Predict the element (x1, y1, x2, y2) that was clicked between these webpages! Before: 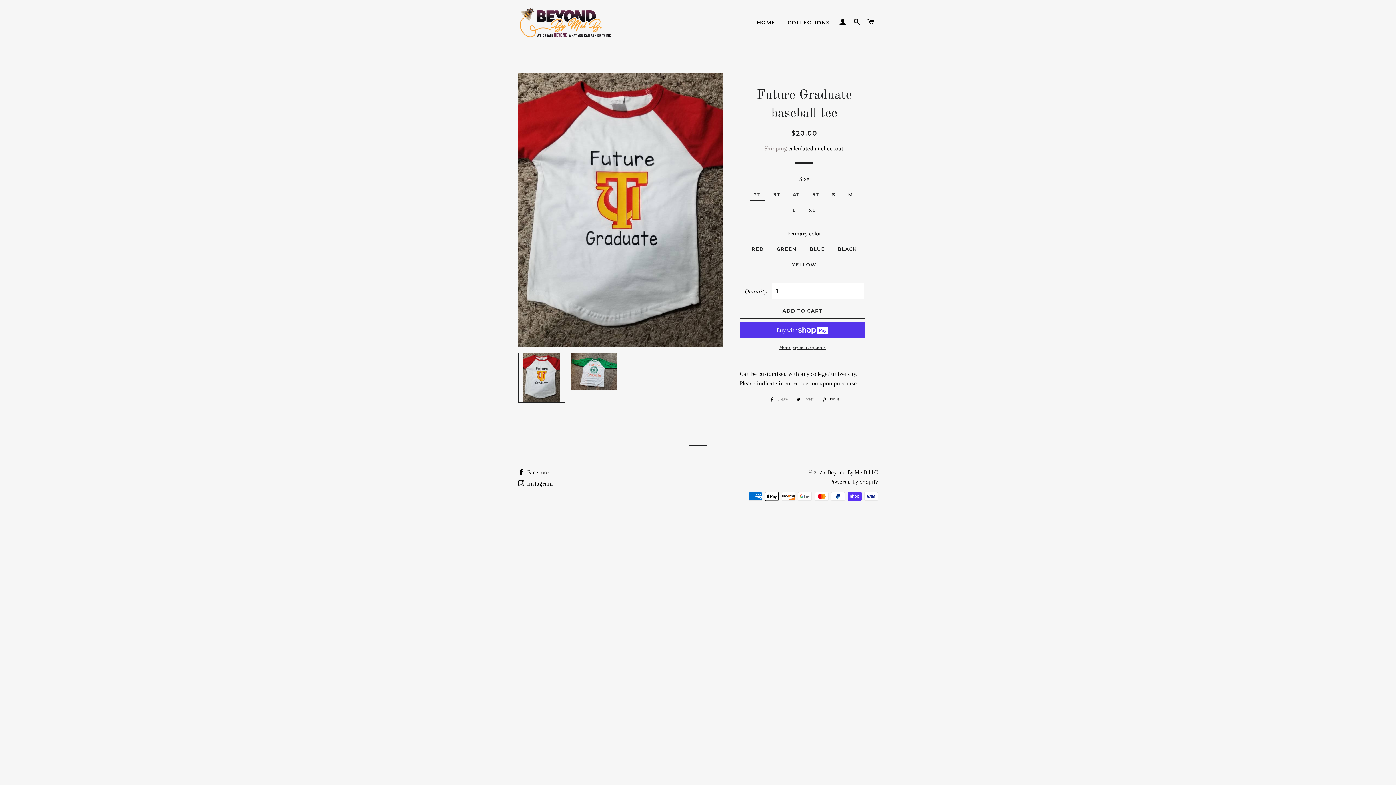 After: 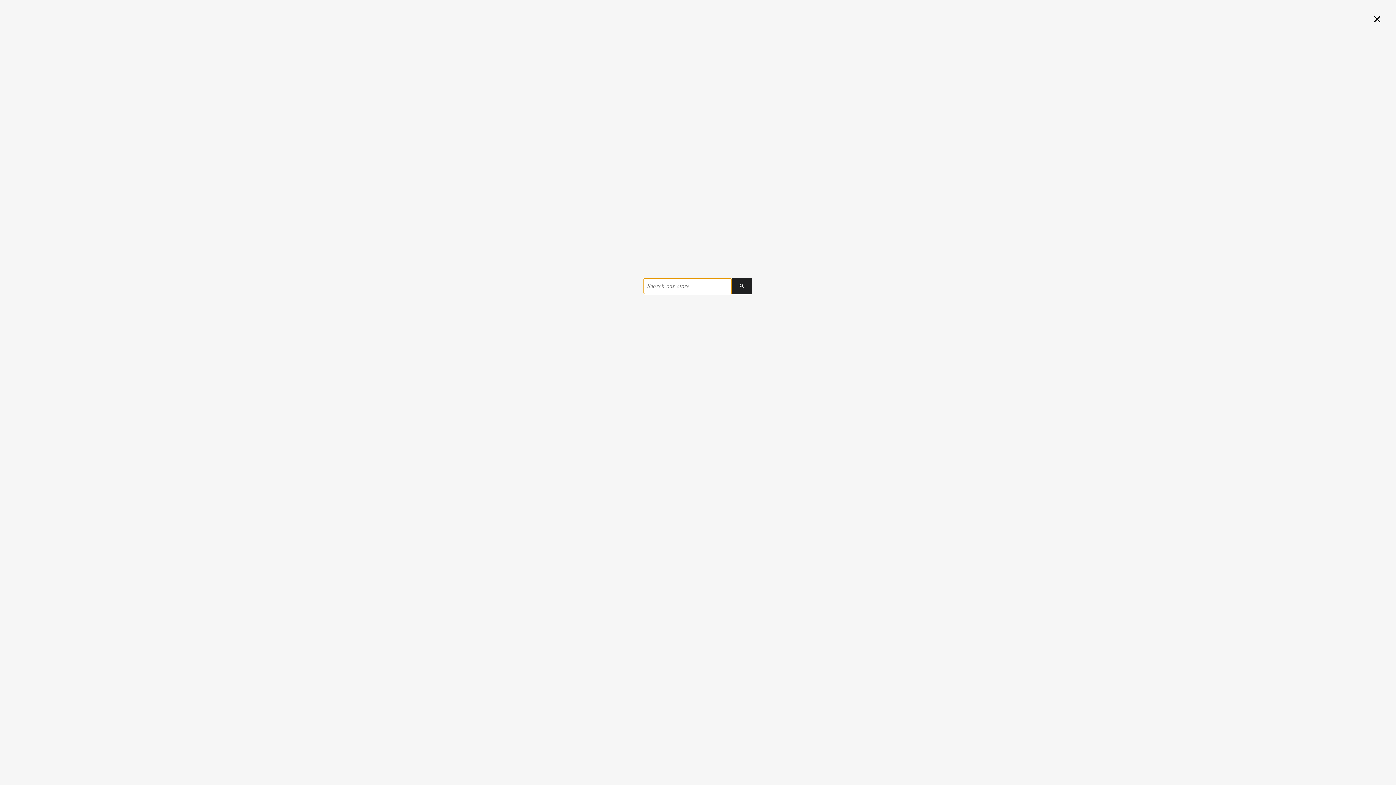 Action: label: SEARCH bbox: (850, 11, 863, 32)